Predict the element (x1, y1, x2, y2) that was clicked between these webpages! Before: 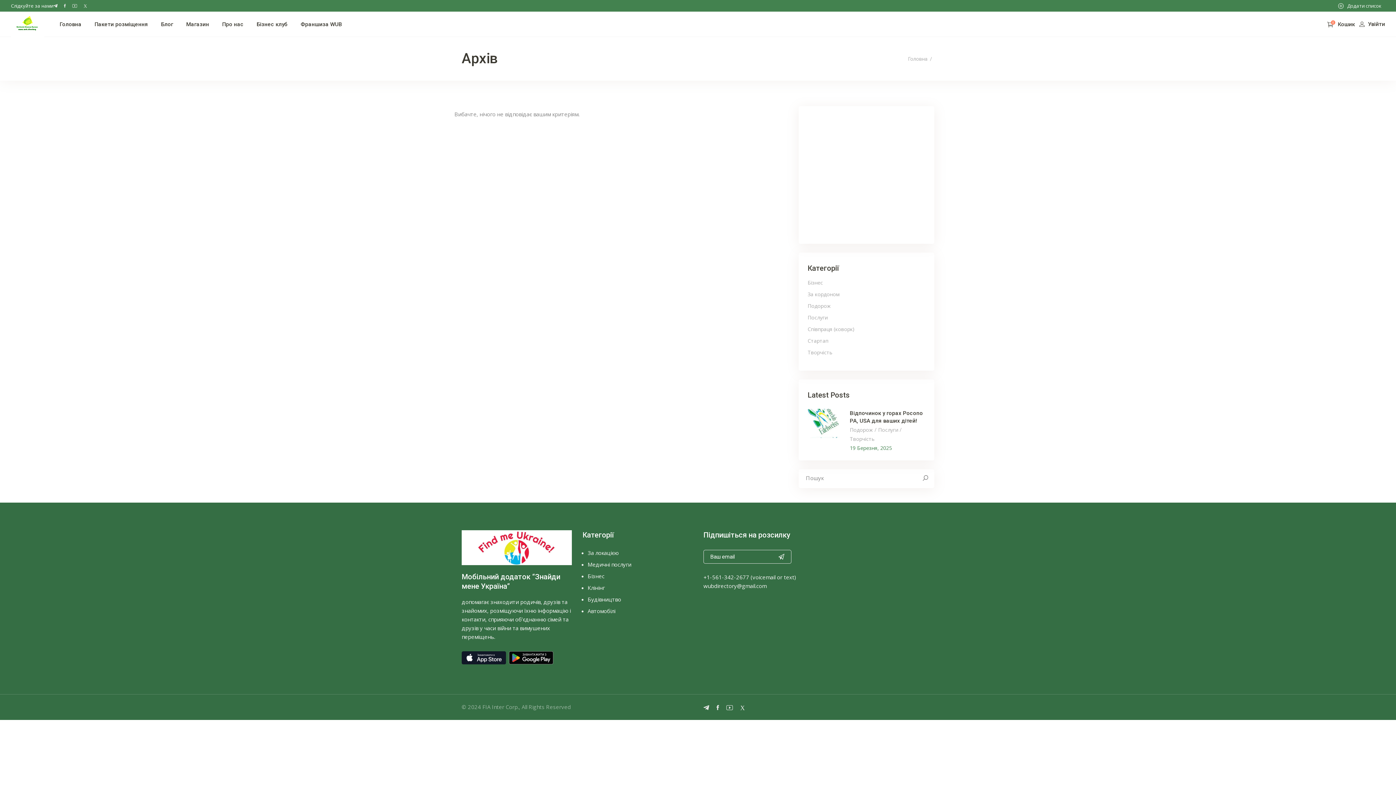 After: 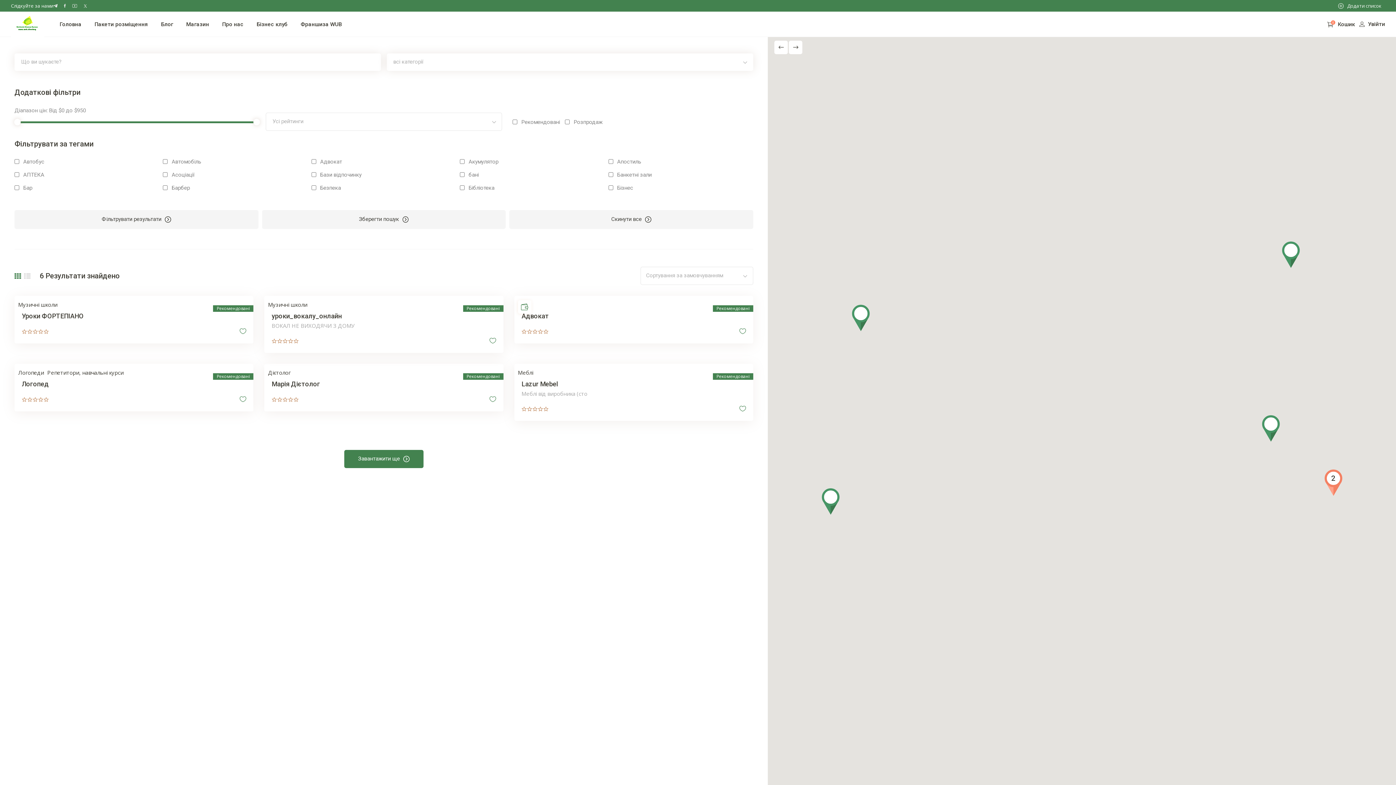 Action: bbox: (587, 549, 618, 556) label: За локацією